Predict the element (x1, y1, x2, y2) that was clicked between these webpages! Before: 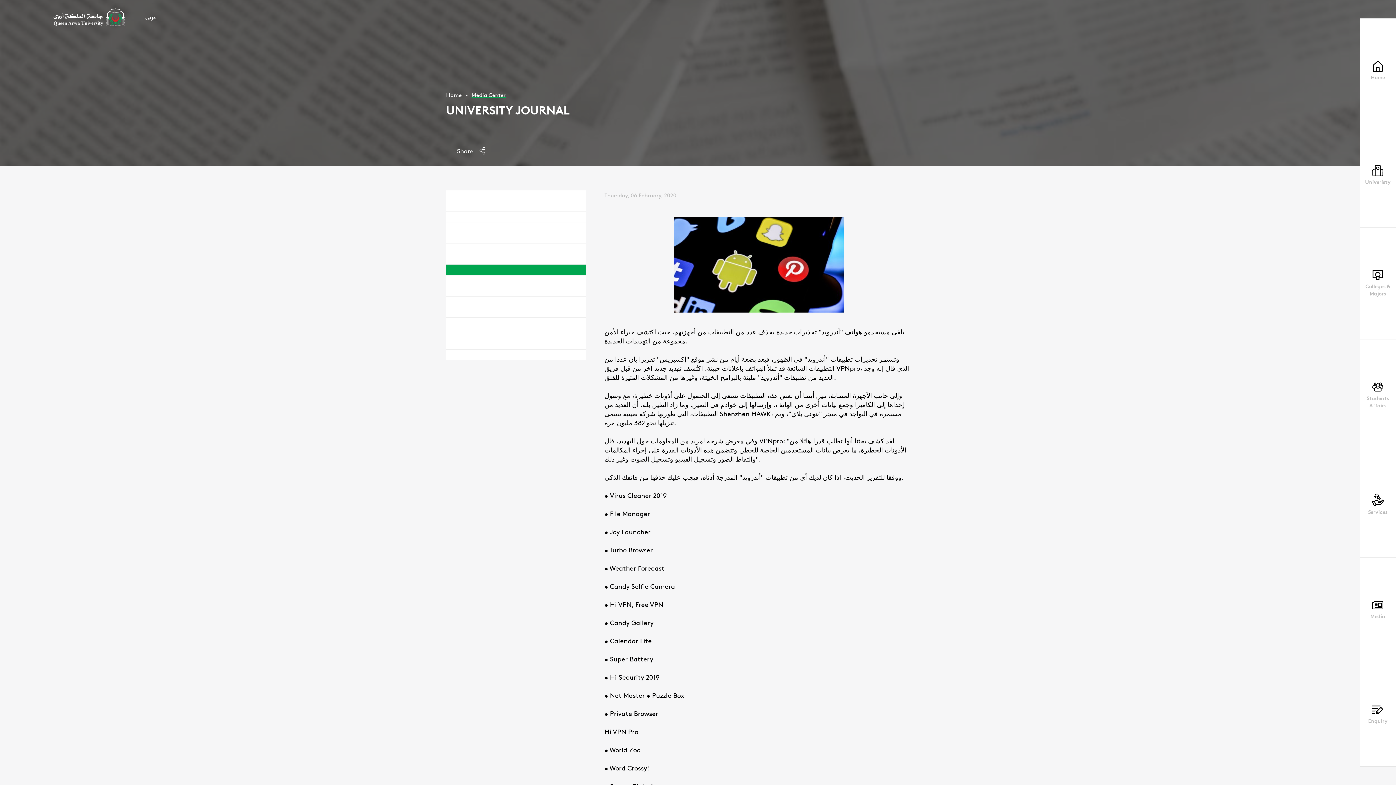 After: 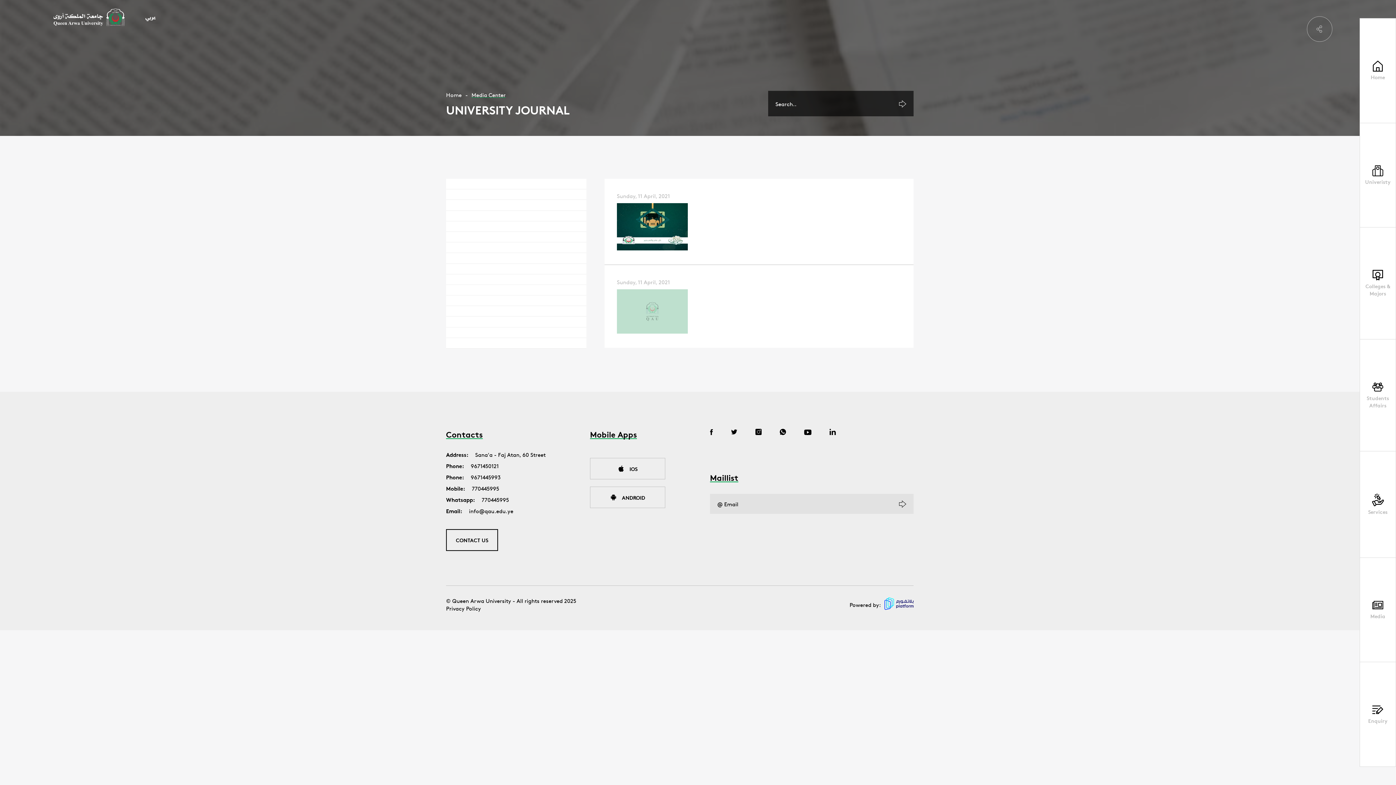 Action: bbox: (446, 254, 586, 264)